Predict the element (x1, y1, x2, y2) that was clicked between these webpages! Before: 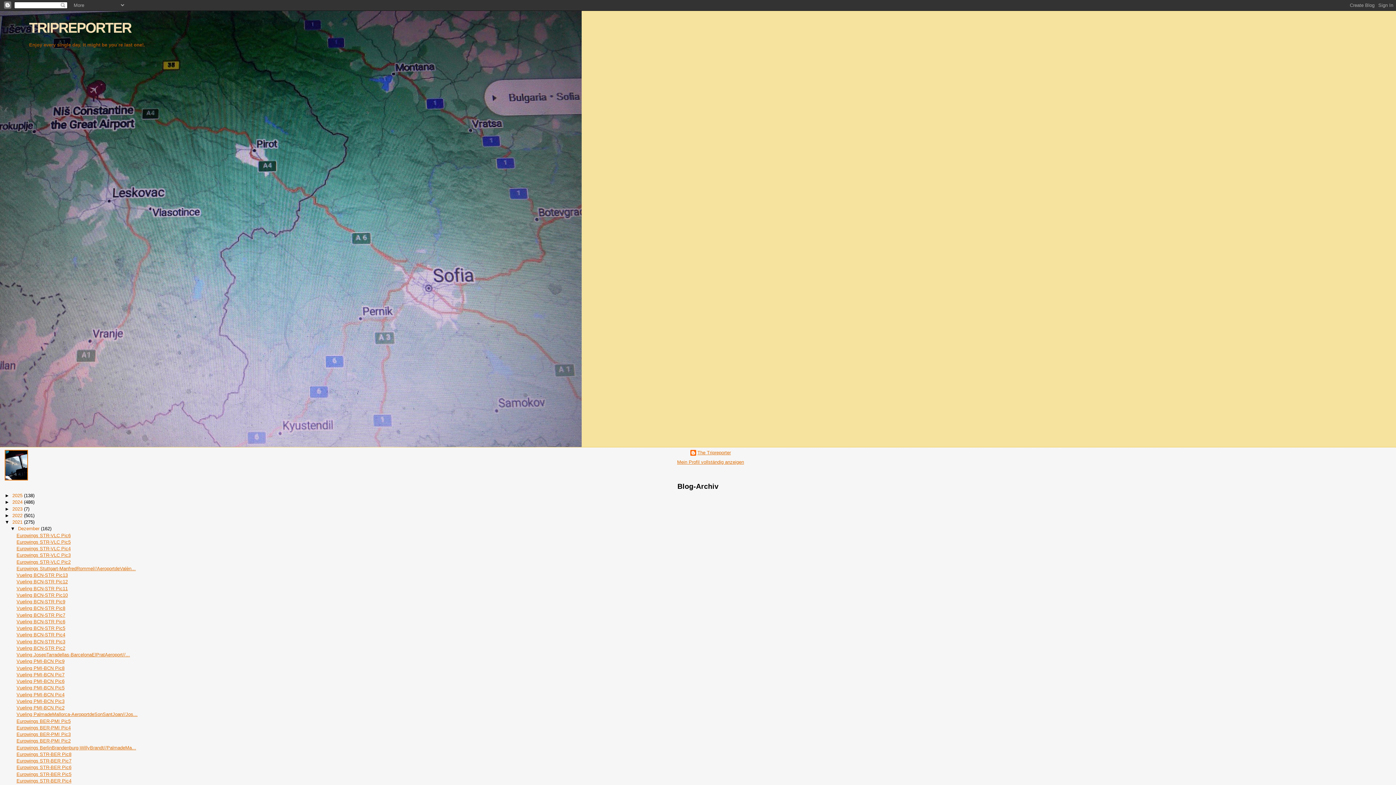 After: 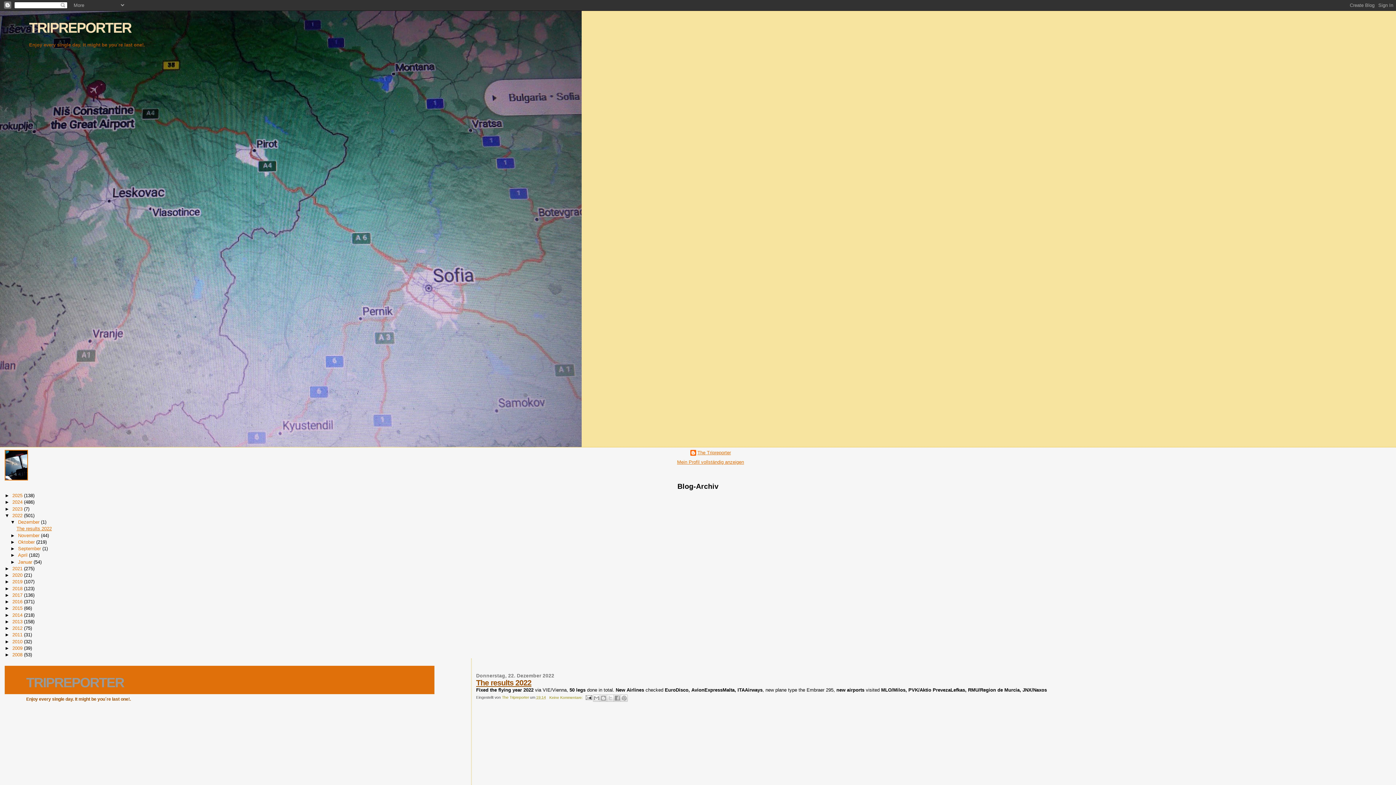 Action: label: 2022  bbox: (12, 513, 24, 518)